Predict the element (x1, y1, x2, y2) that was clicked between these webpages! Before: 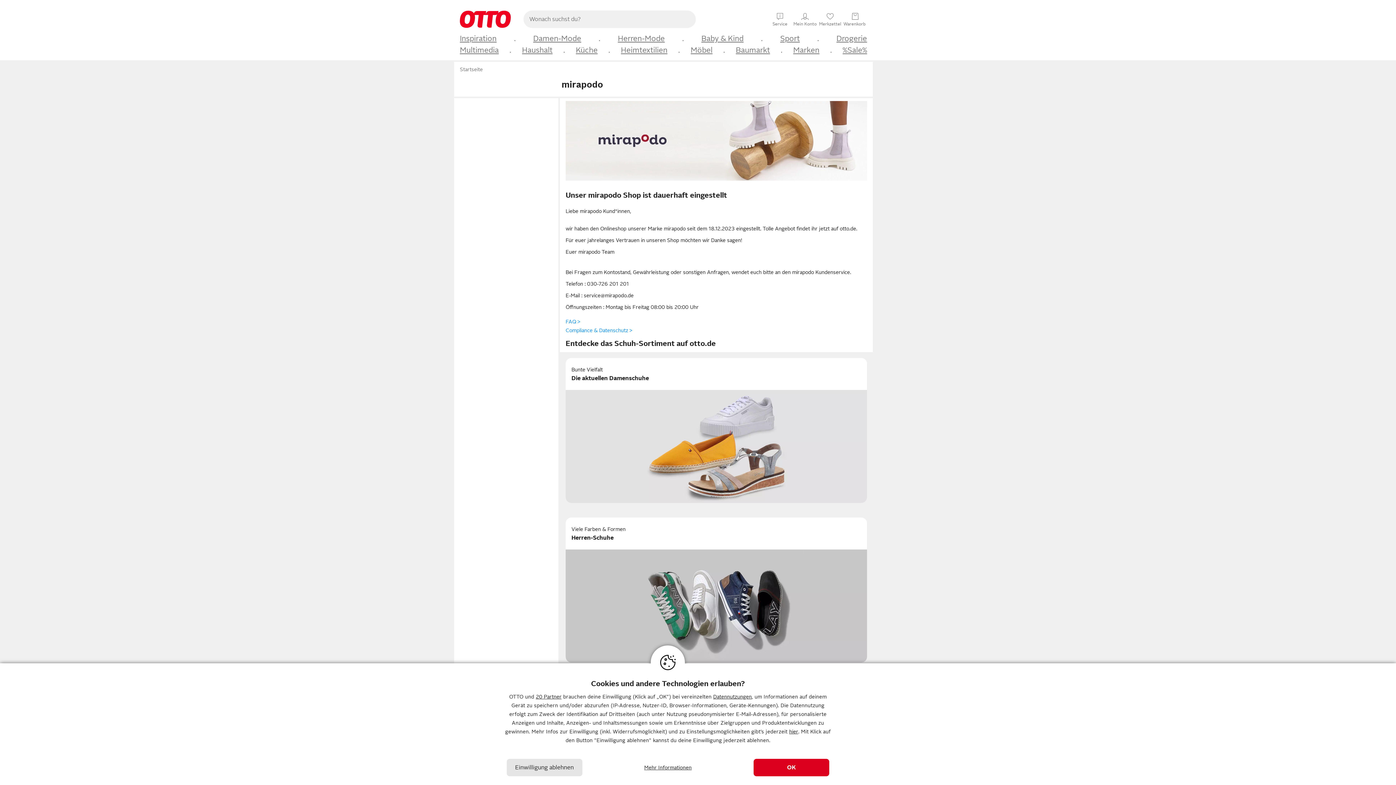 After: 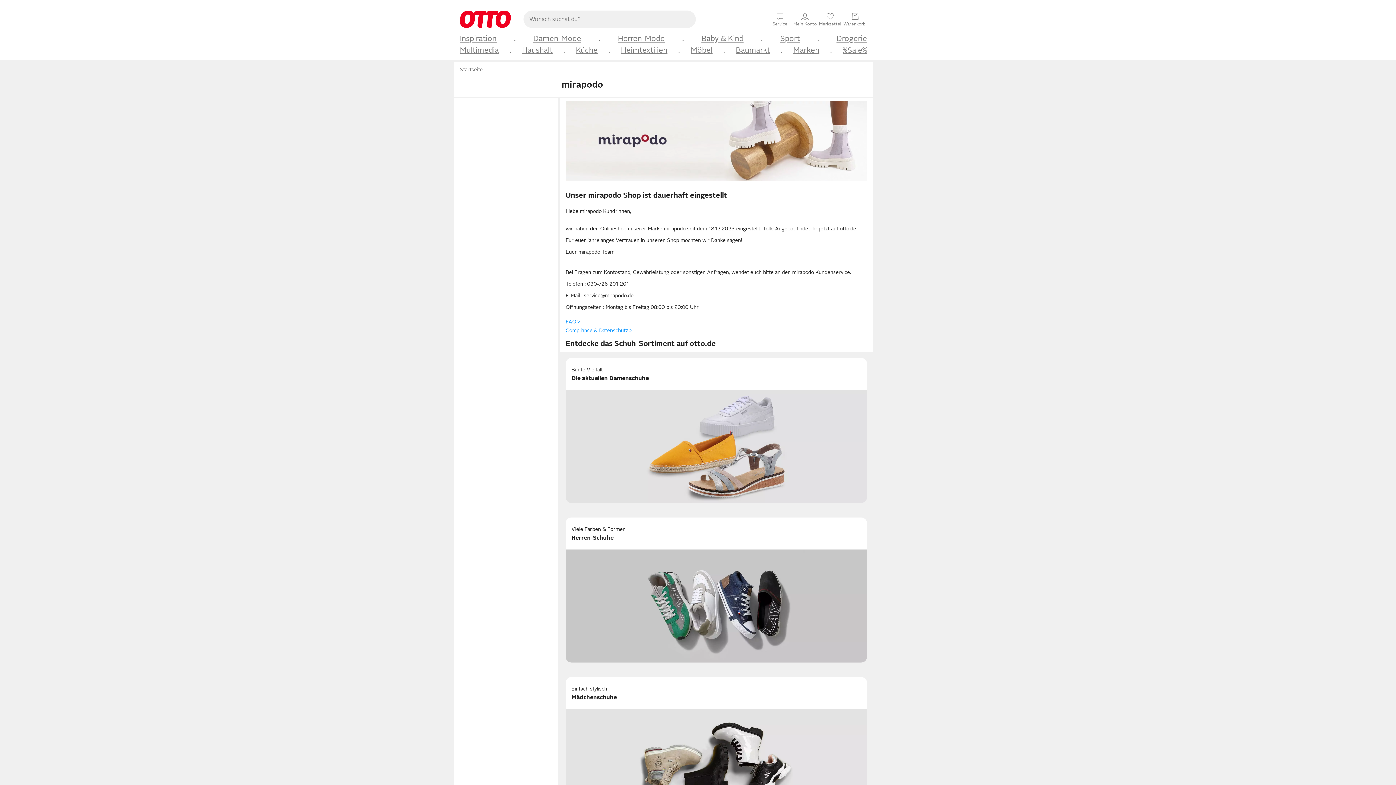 Action: label: Einwilligung ablehnen bbox: (506, 759, 582, 776)